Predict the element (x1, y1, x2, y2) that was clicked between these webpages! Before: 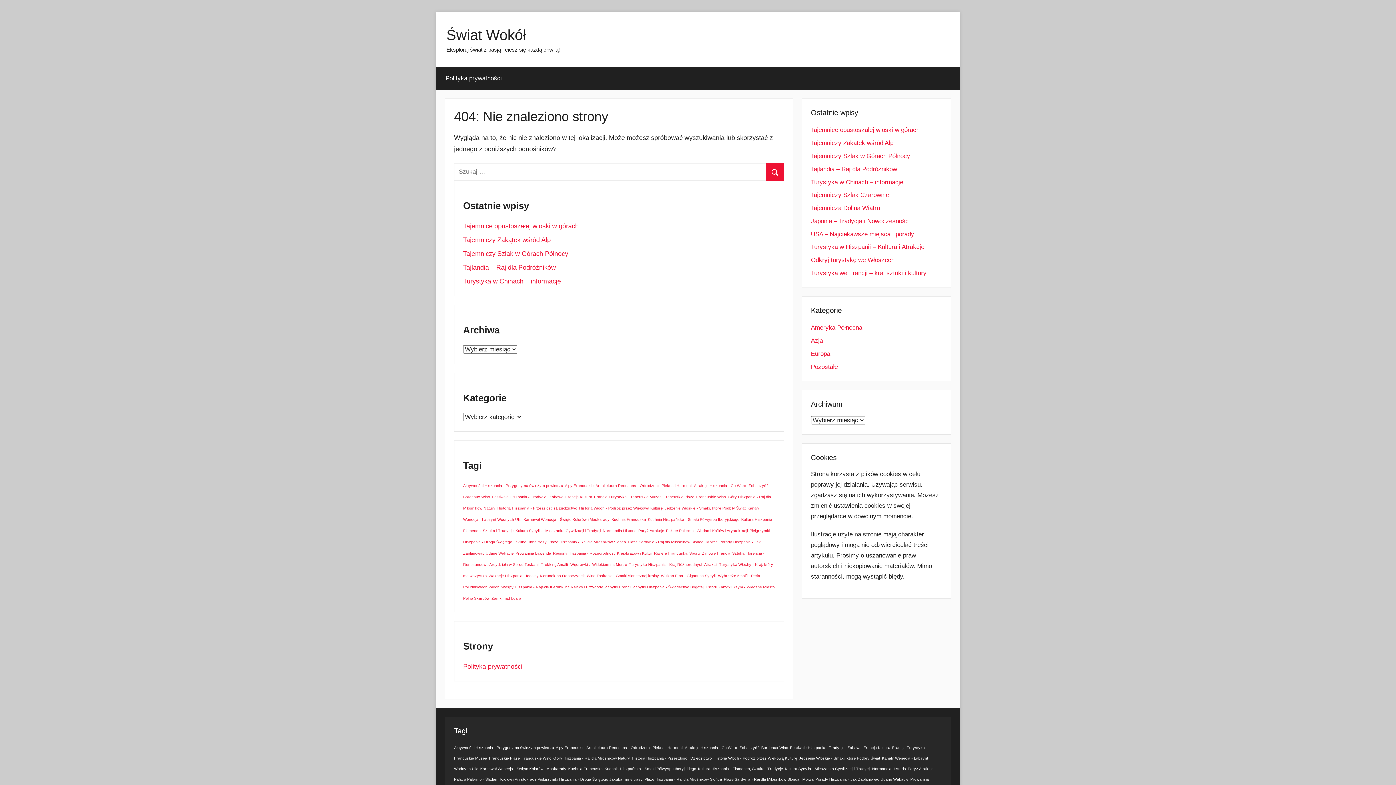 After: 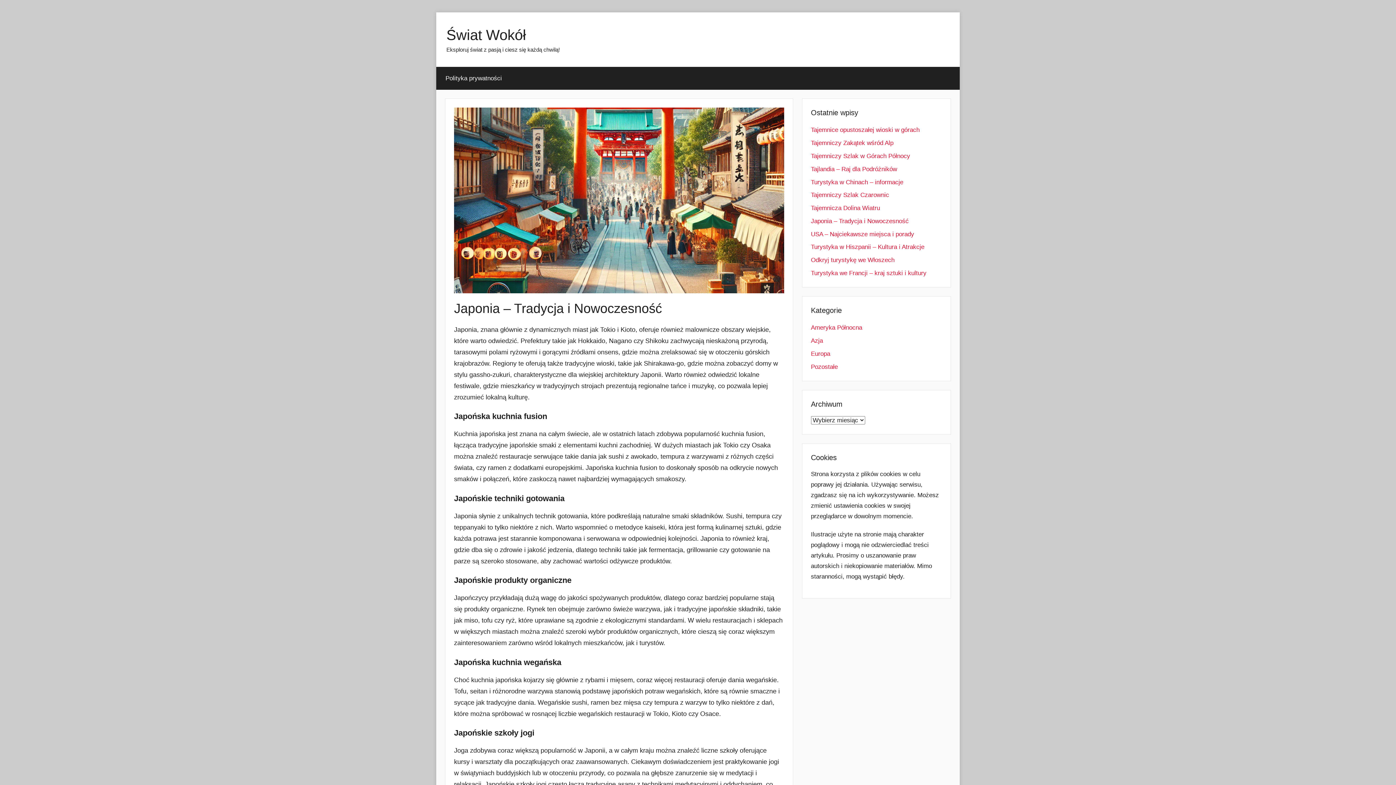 Action: bbox: (811, 217, 908, 224) label: Japonia – Tradycja i Nowoczesność